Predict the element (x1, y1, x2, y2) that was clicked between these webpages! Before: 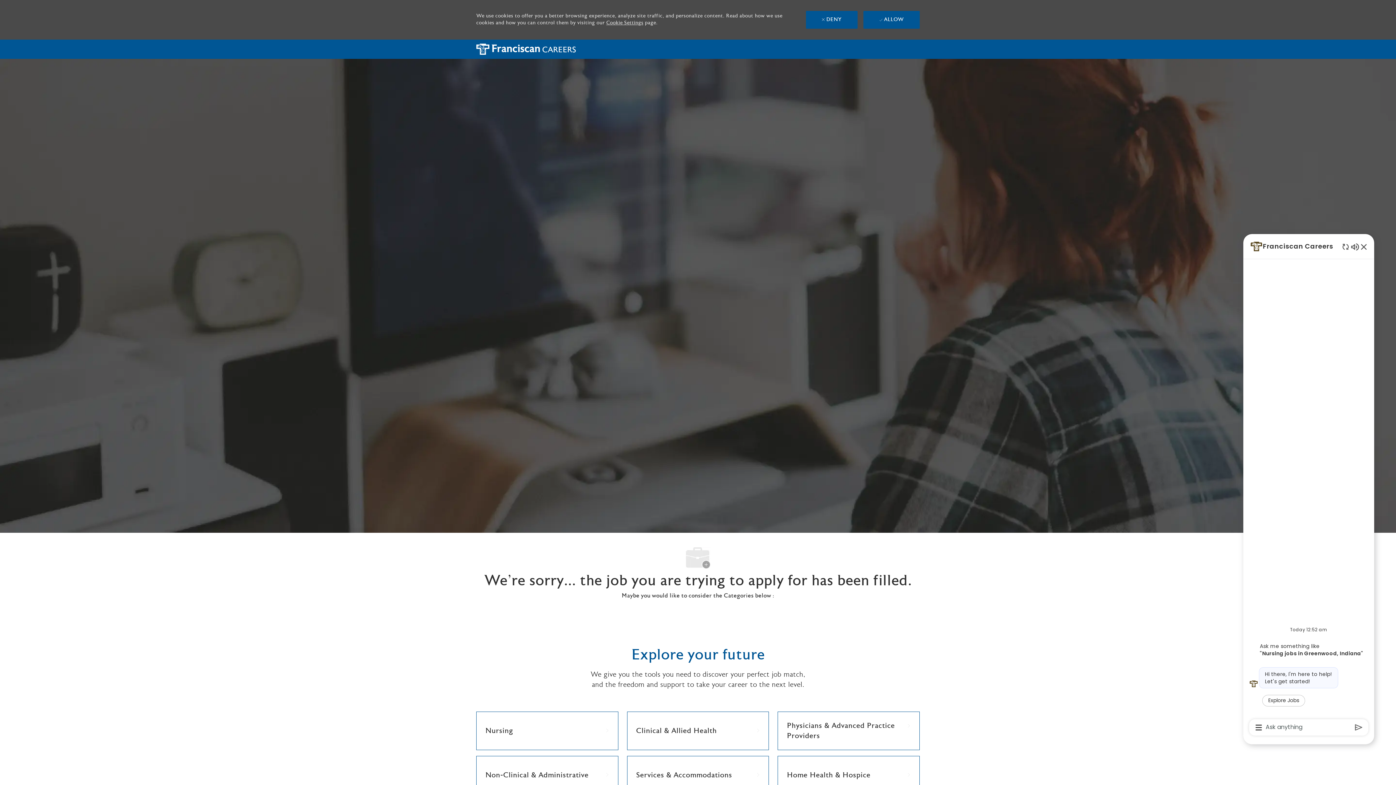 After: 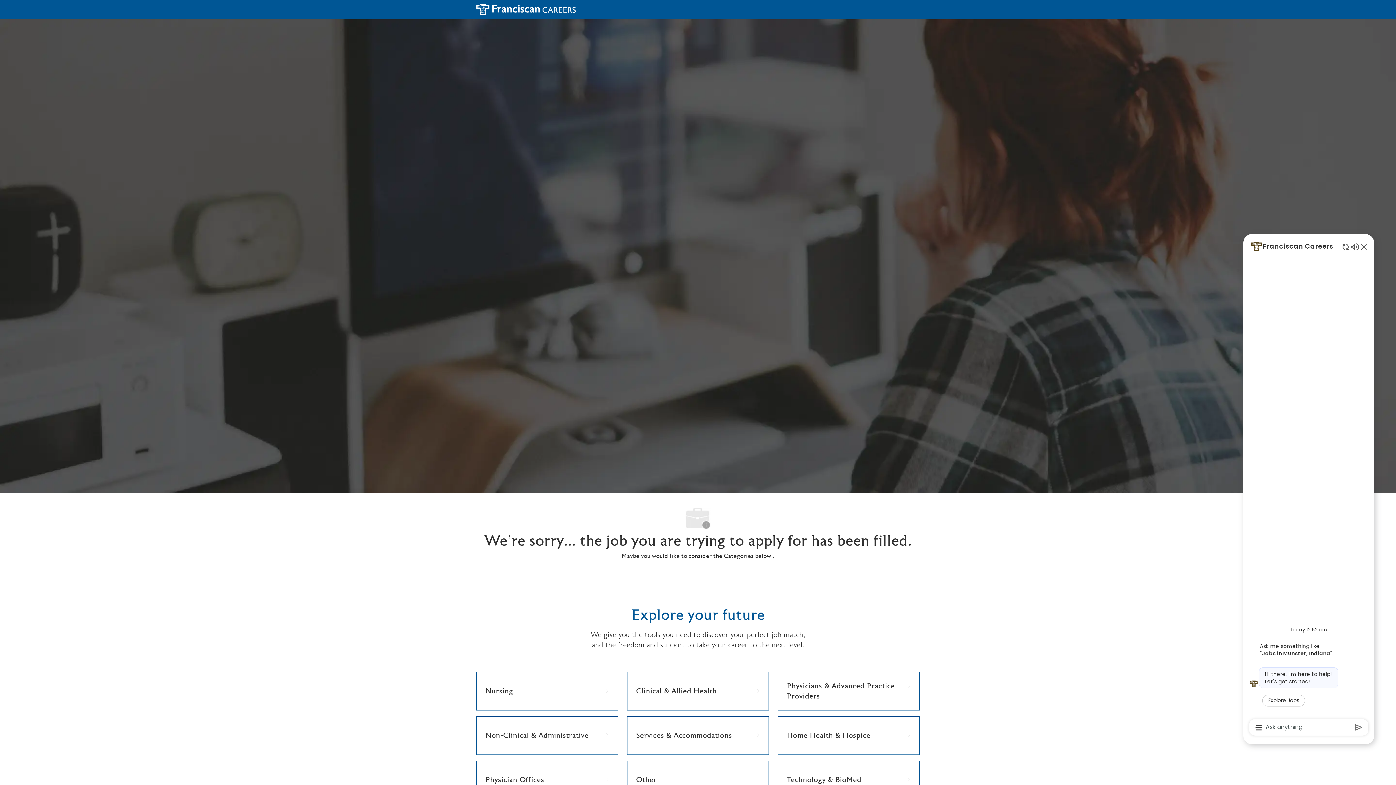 Action: bbox: (864, 11, 920, 28) label:  ALLOW